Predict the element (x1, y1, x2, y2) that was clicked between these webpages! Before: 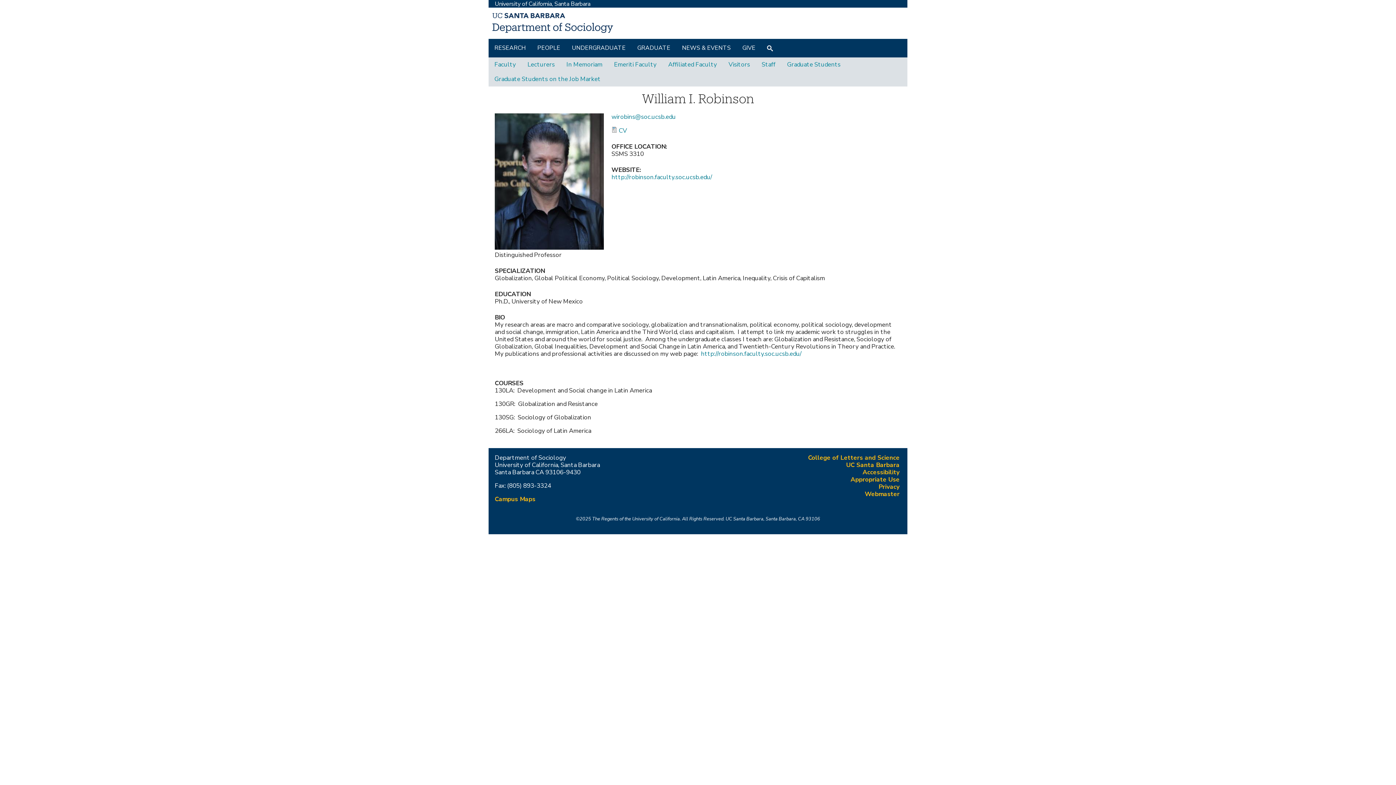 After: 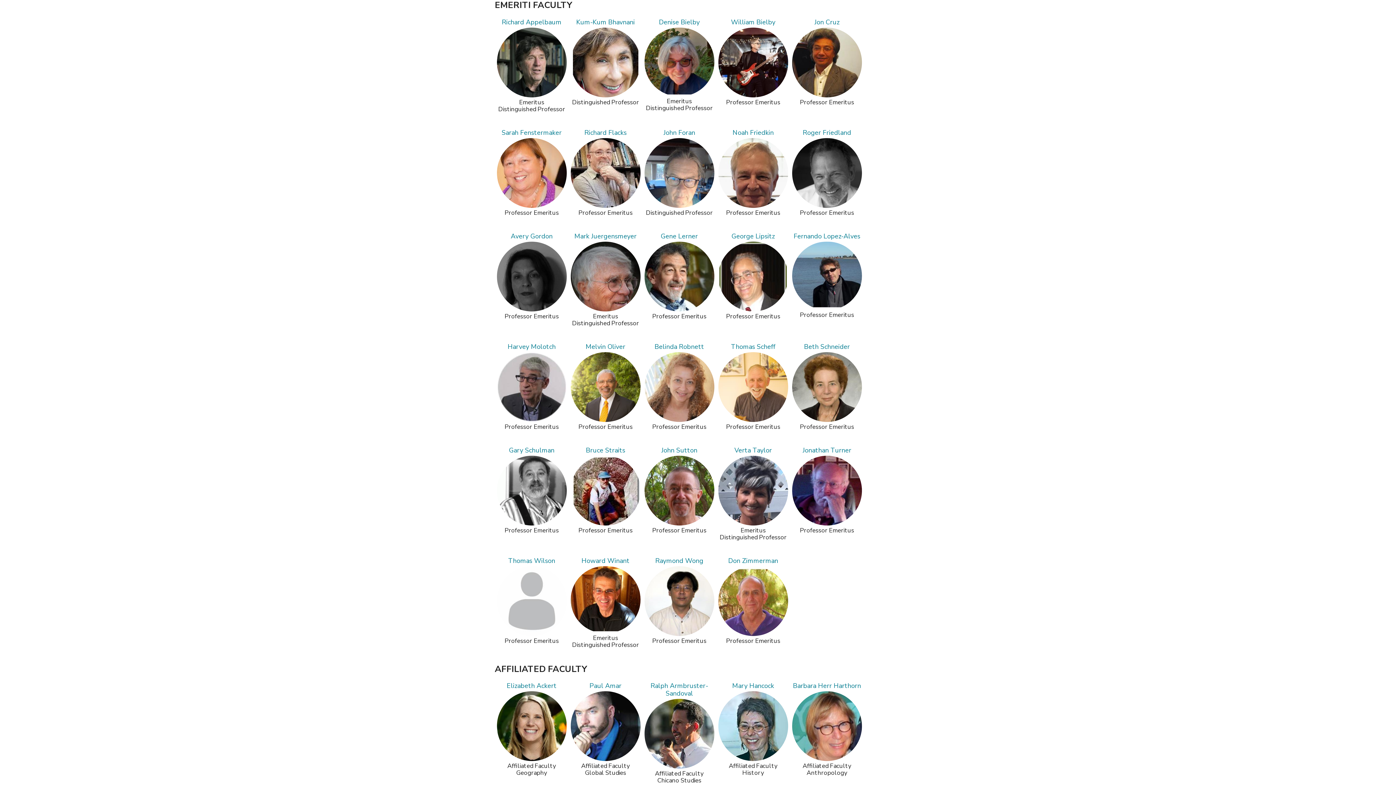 Action: bbox: (614, 61, 656, 68) label: Emeriti Faculty